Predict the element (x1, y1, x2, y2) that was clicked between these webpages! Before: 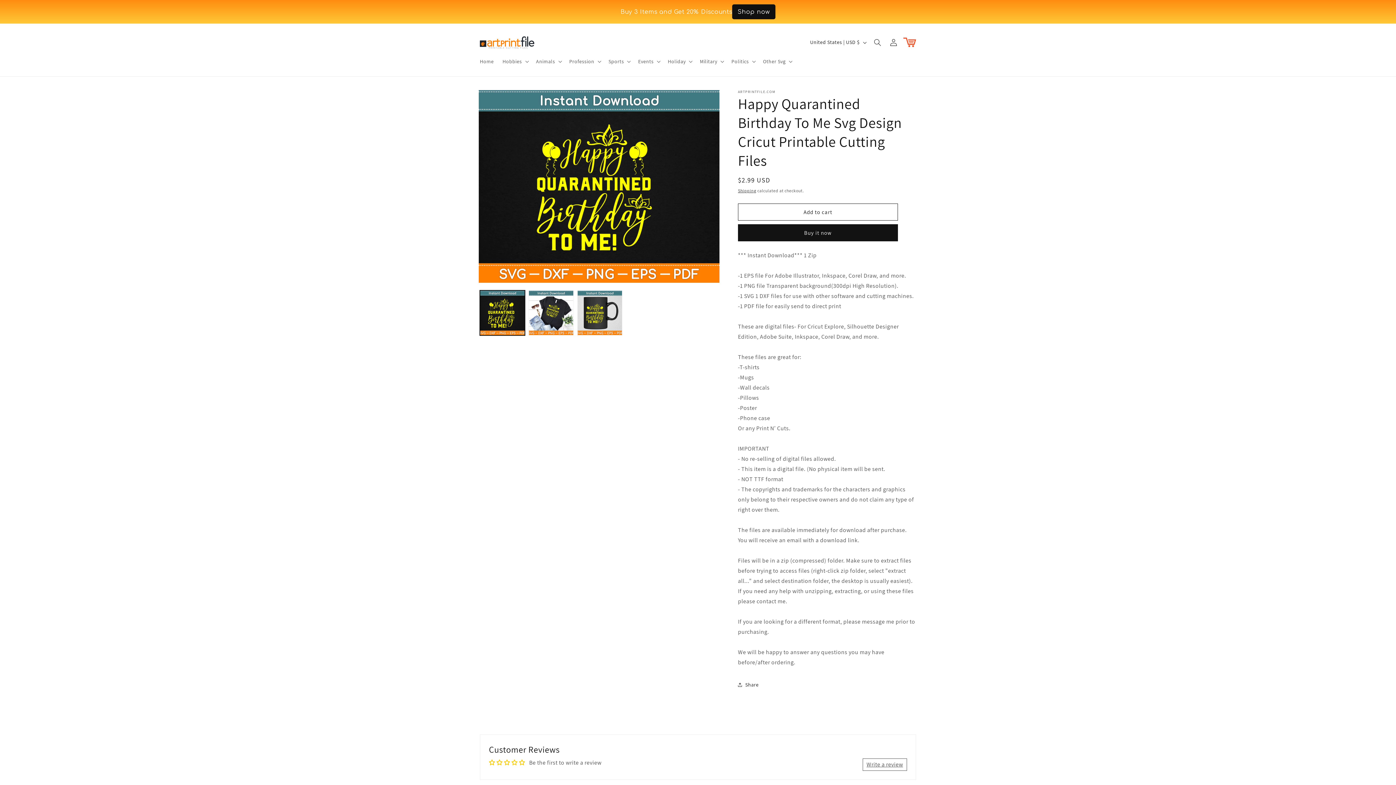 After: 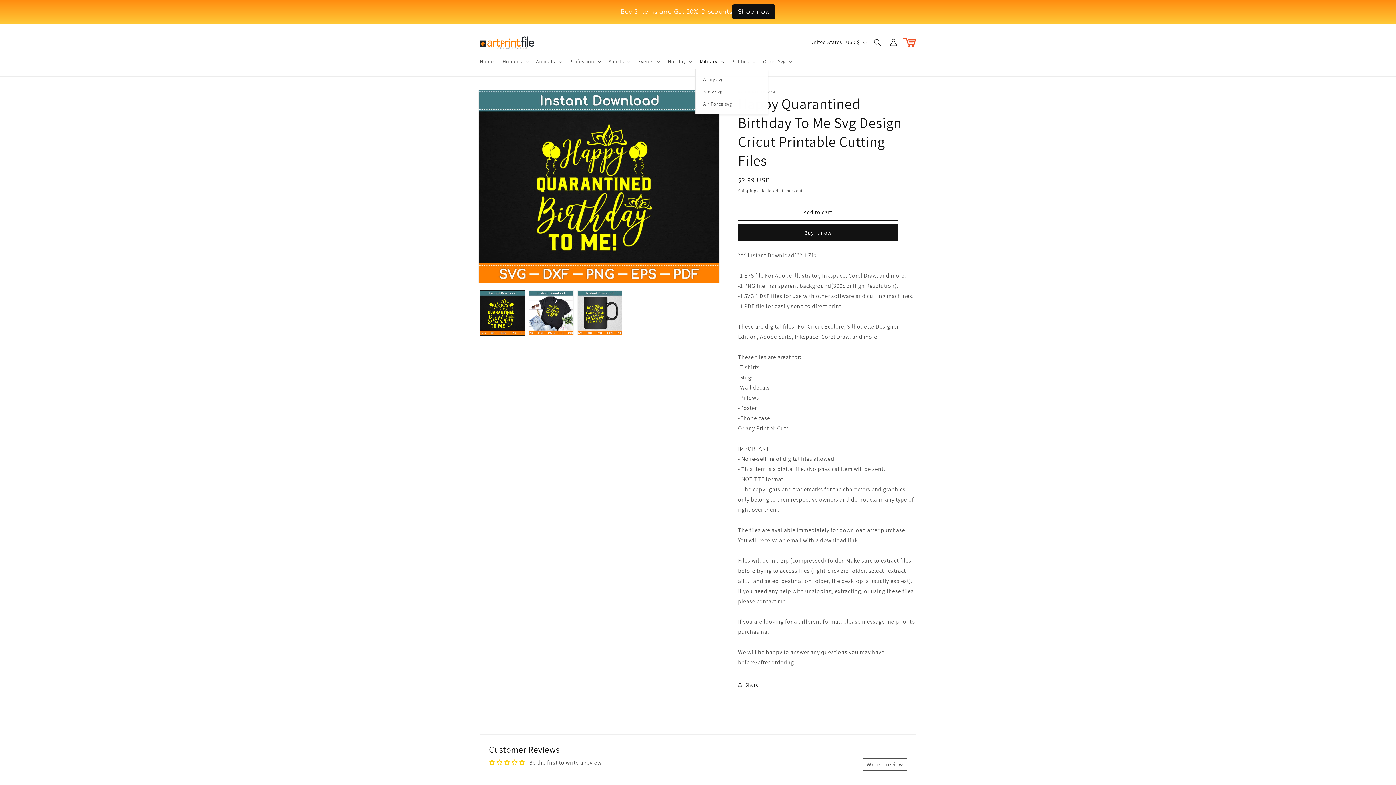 Action: bbox: (695, 31, 727, 46) label: Military